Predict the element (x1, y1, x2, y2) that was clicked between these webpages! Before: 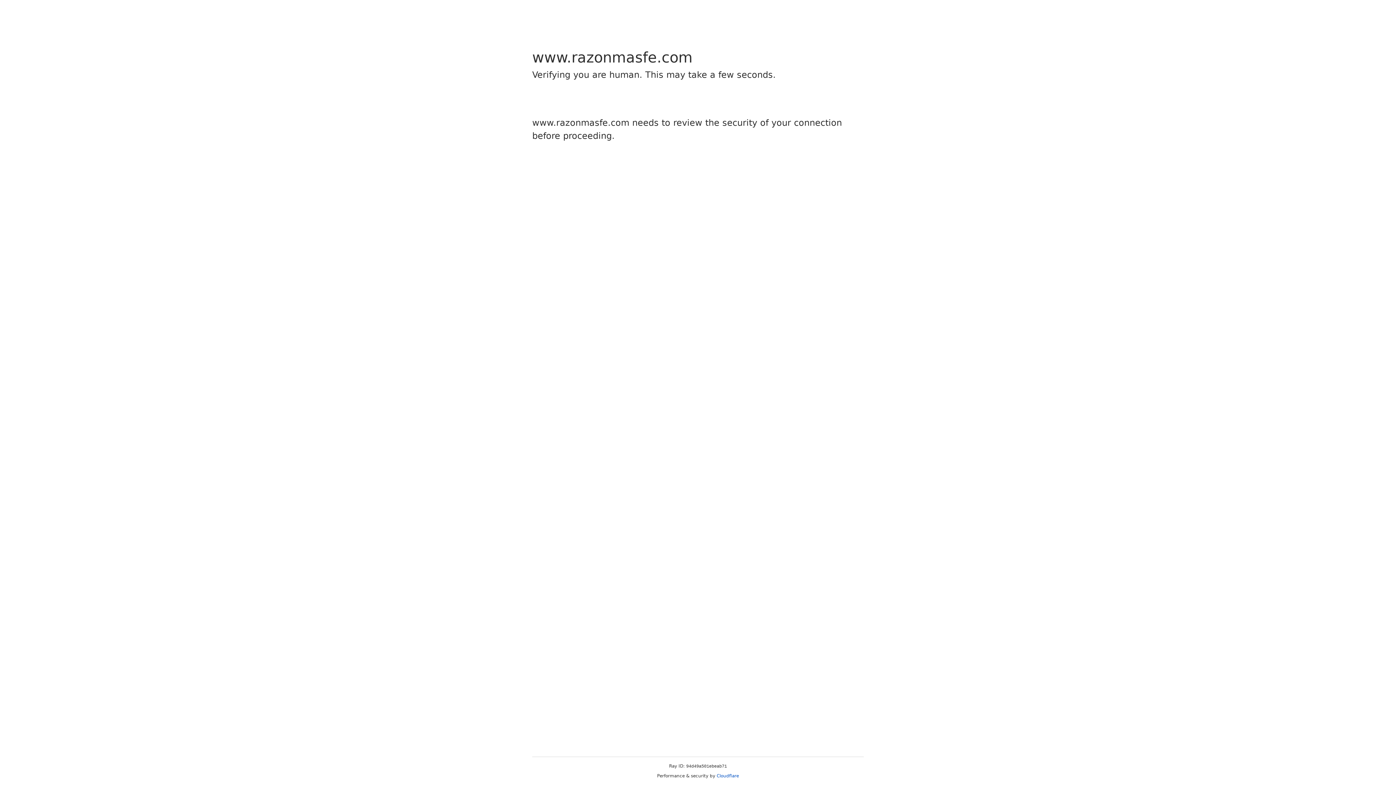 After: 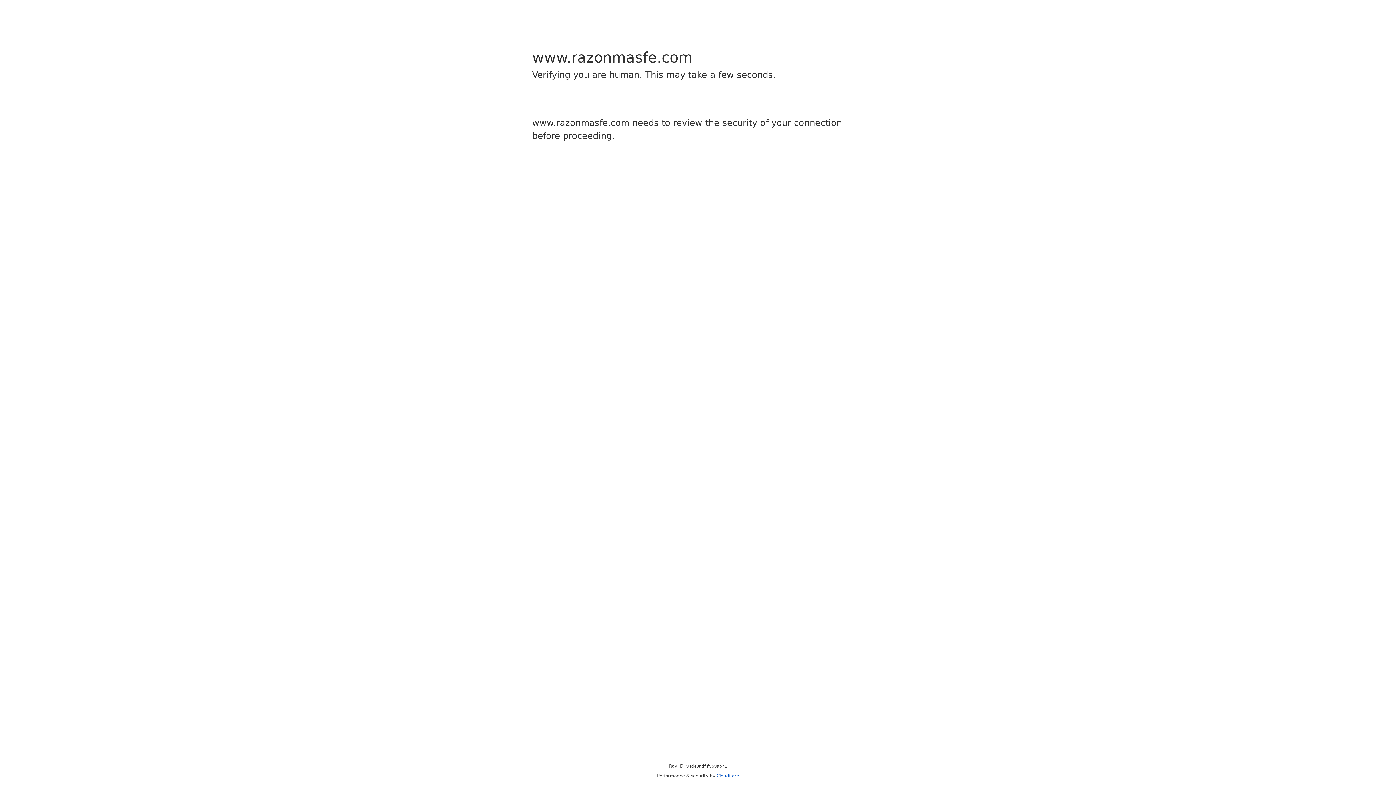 Action: label: Cloudflare bbox: (716, 773, 739, 778)